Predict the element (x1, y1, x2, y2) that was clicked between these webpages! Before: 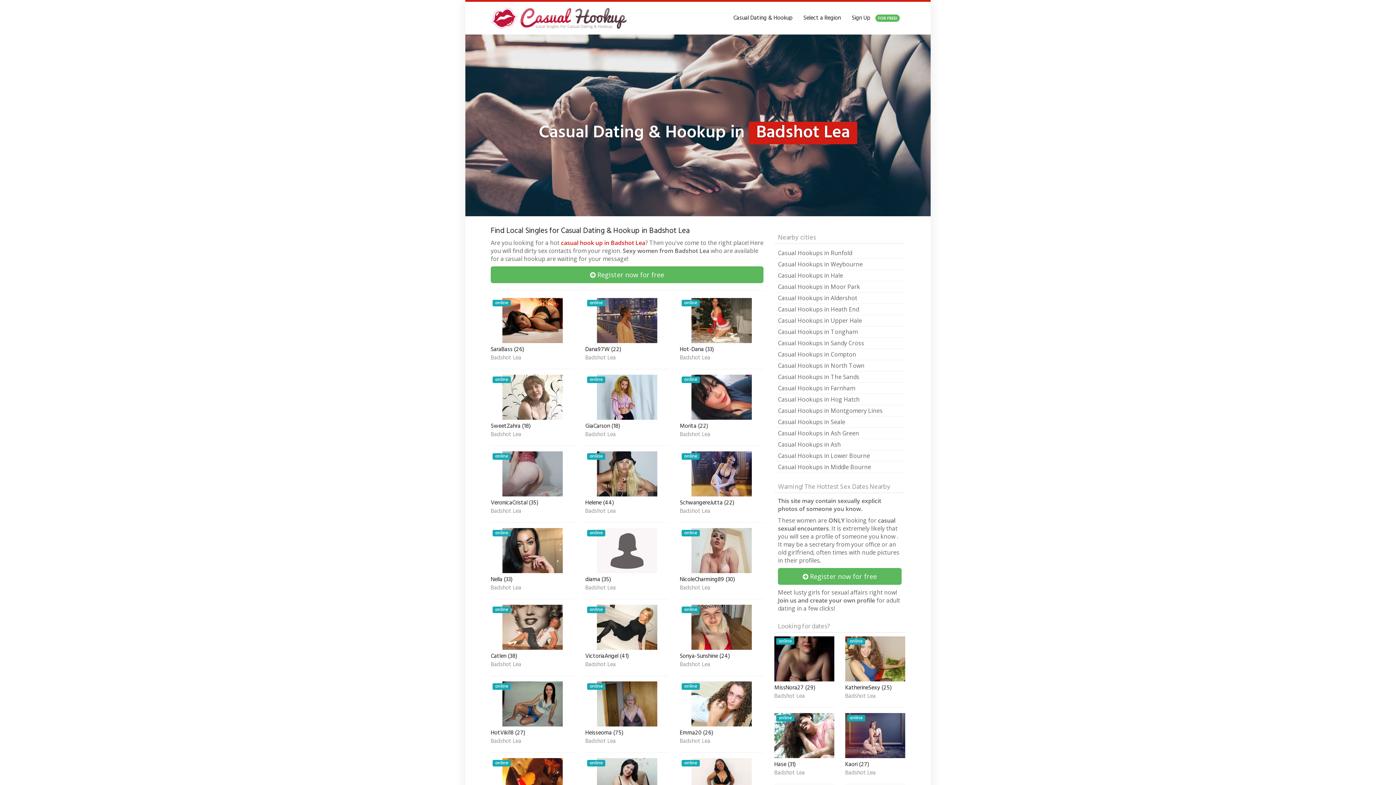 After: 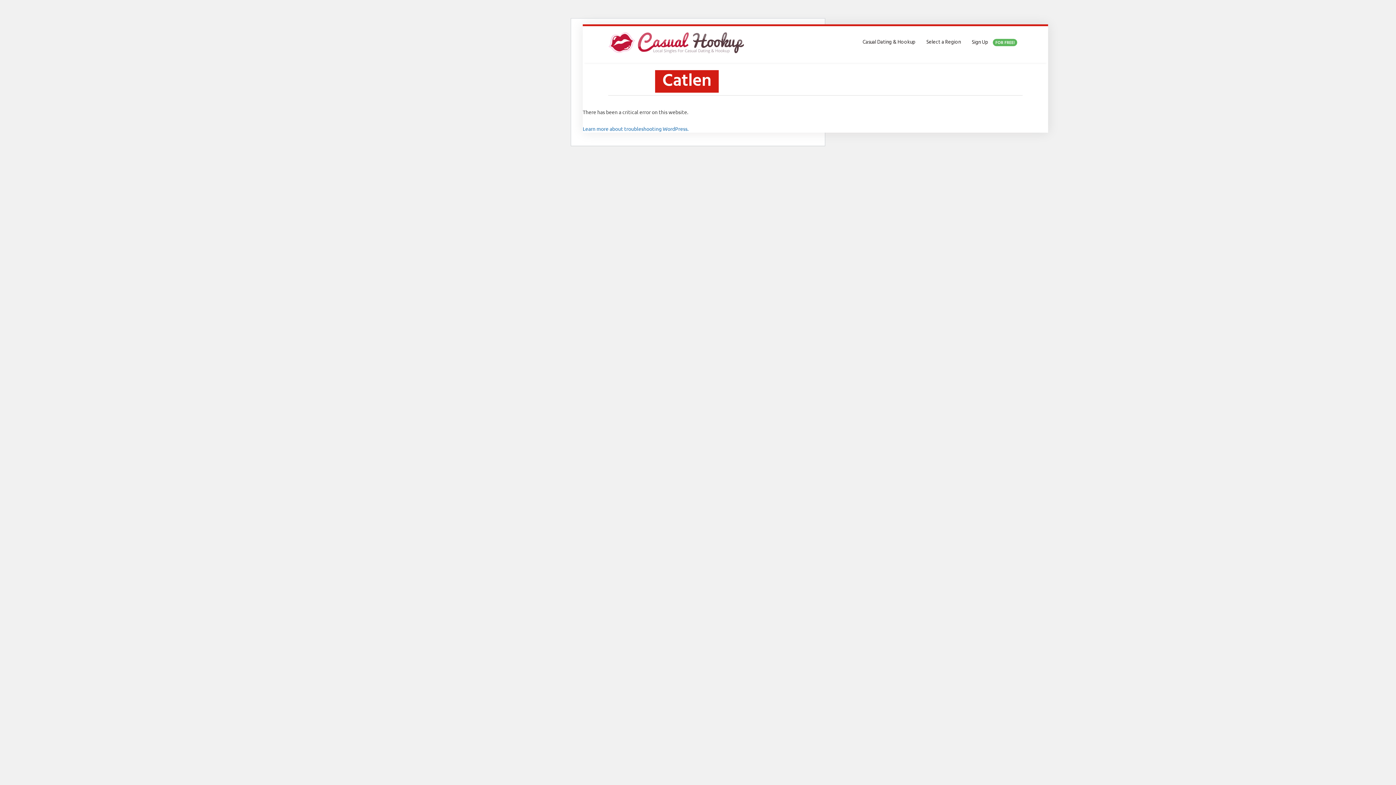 Action: bbox: (490, 605, 574, 650) label: online